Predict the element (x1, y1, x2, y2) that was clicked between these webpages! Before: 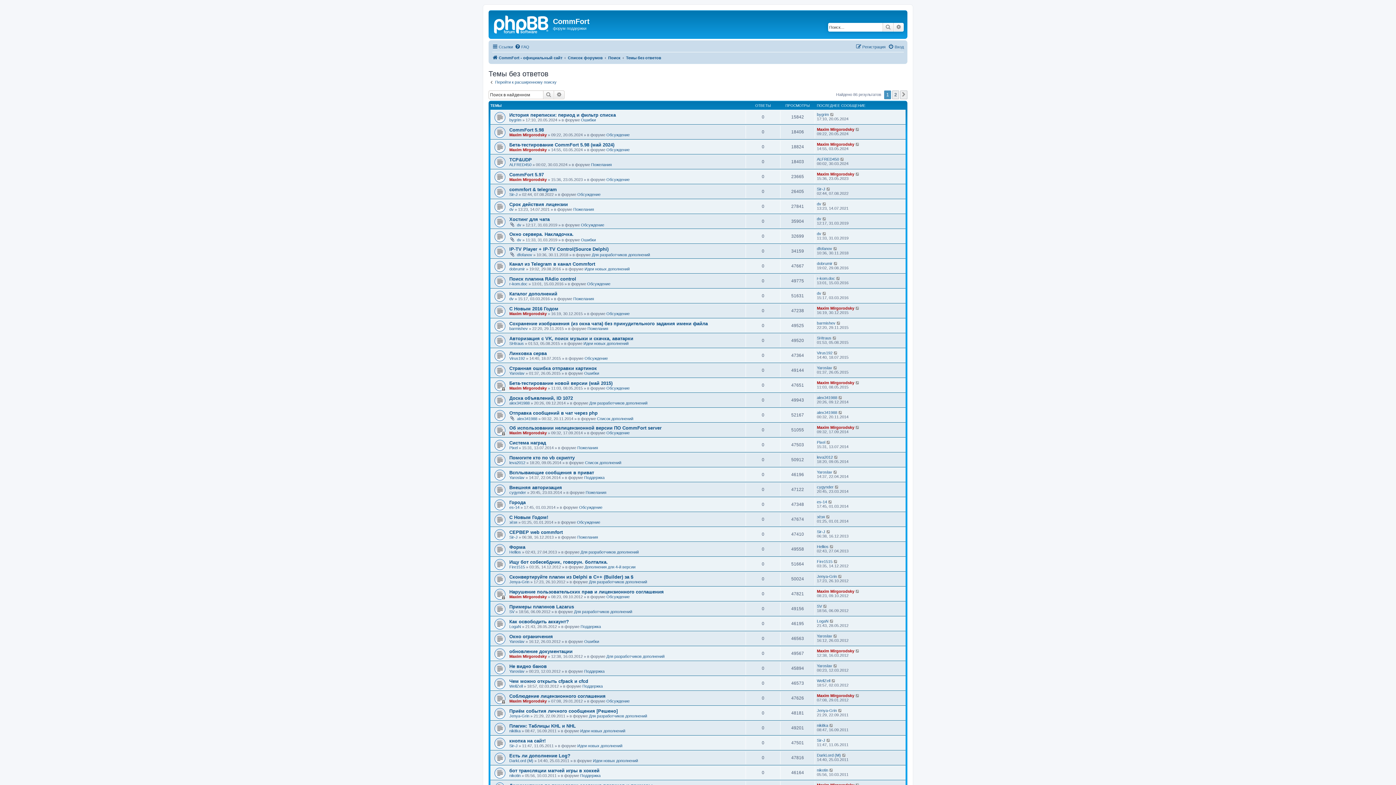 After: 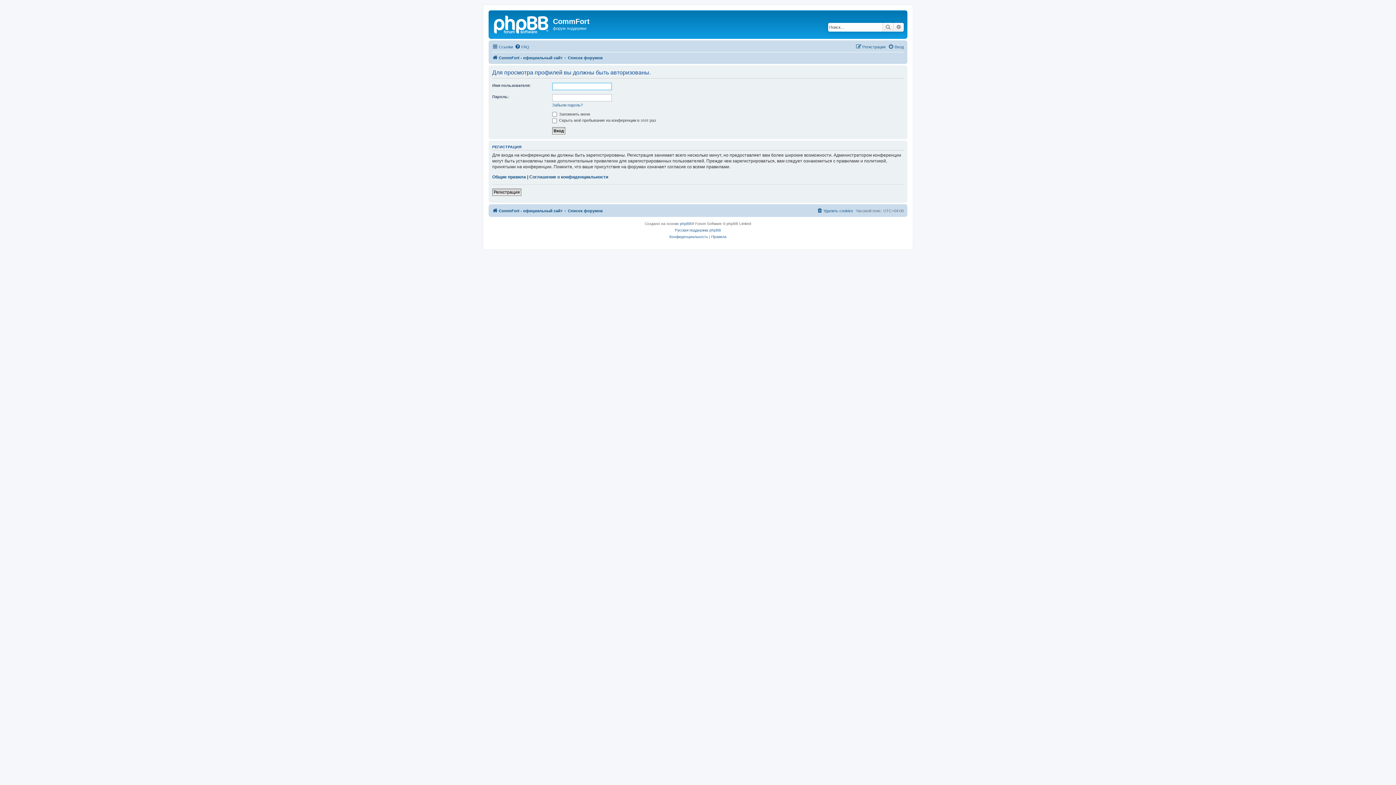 Action: bbox: (817, 127, 854, 131) label: Maxim Mirgorodsky